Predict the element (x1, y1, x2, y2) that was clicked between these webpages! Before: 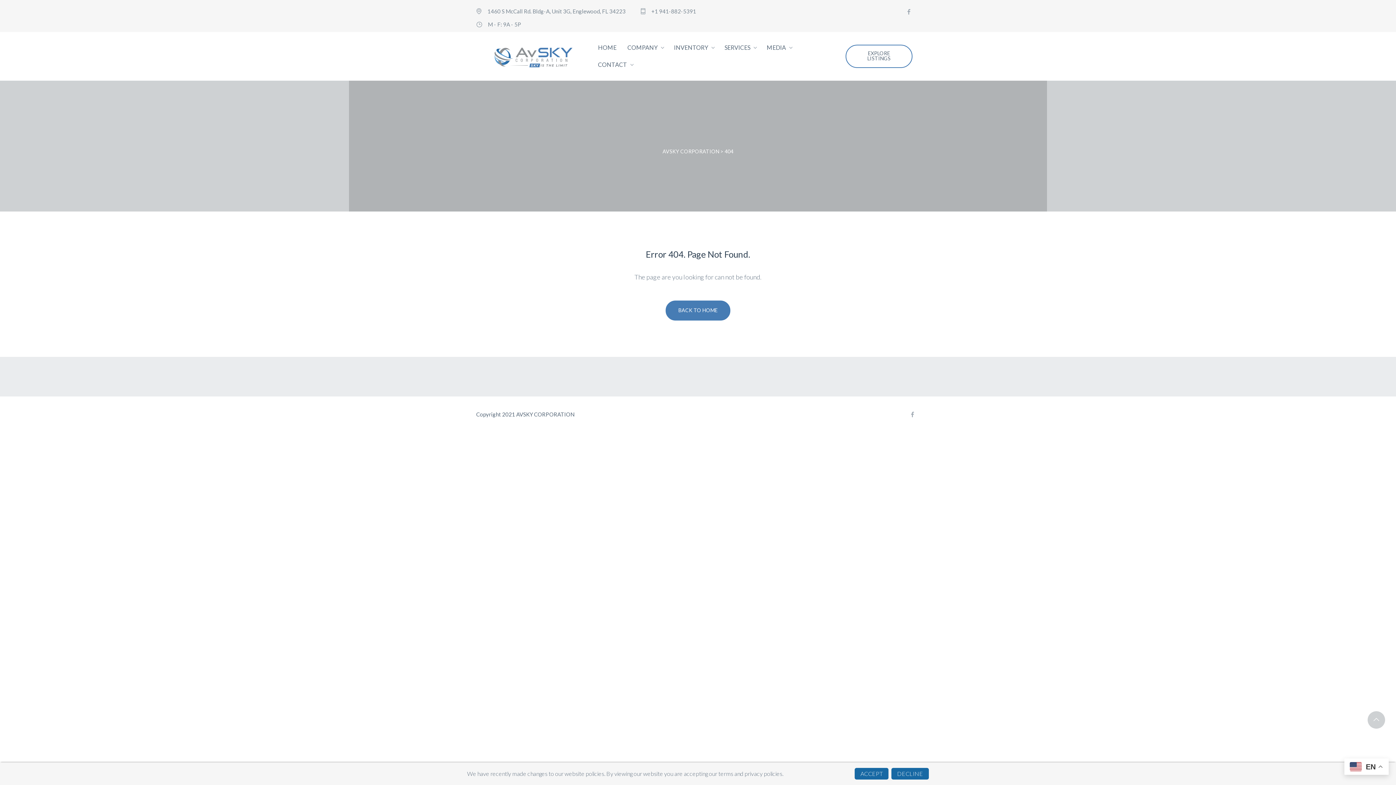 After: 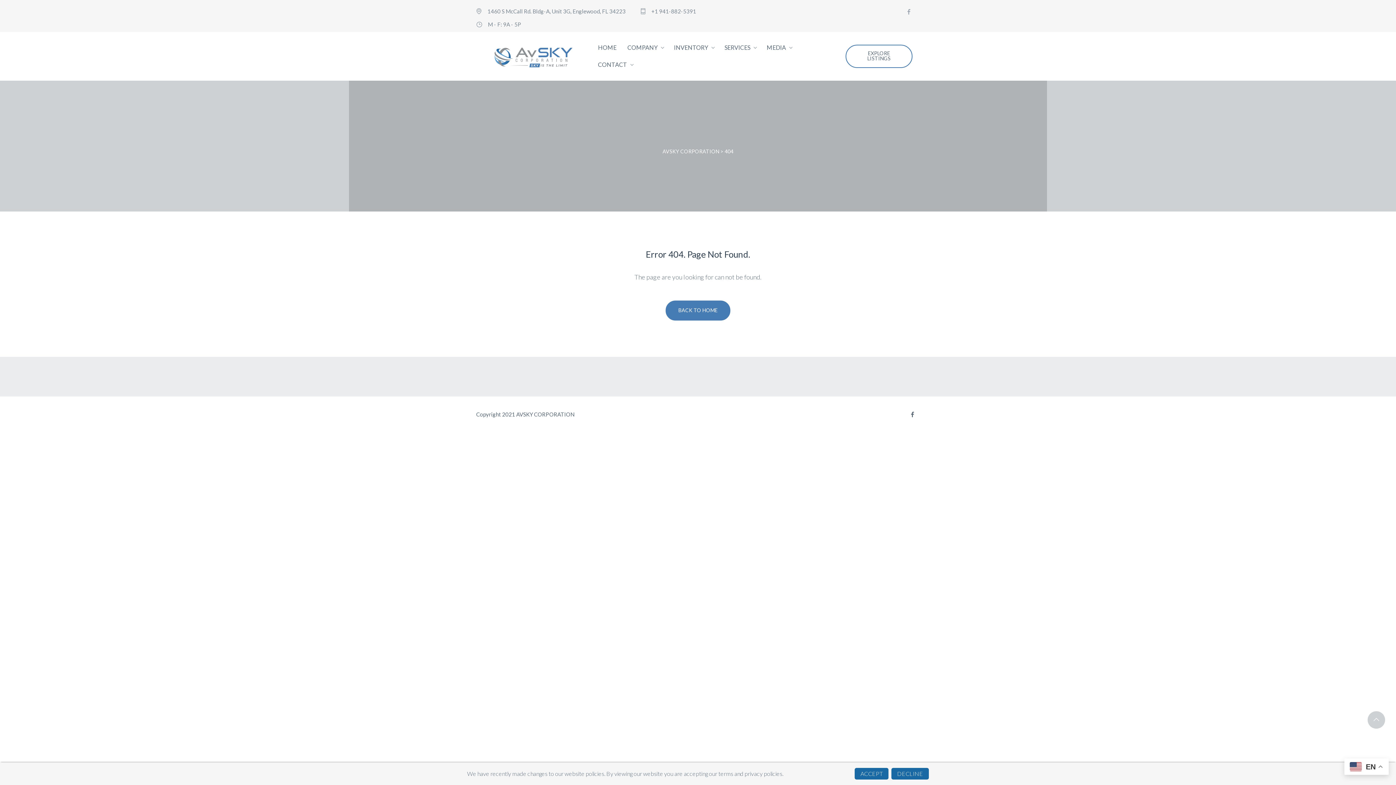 Action: bbox: (905, 407, 919, 422)